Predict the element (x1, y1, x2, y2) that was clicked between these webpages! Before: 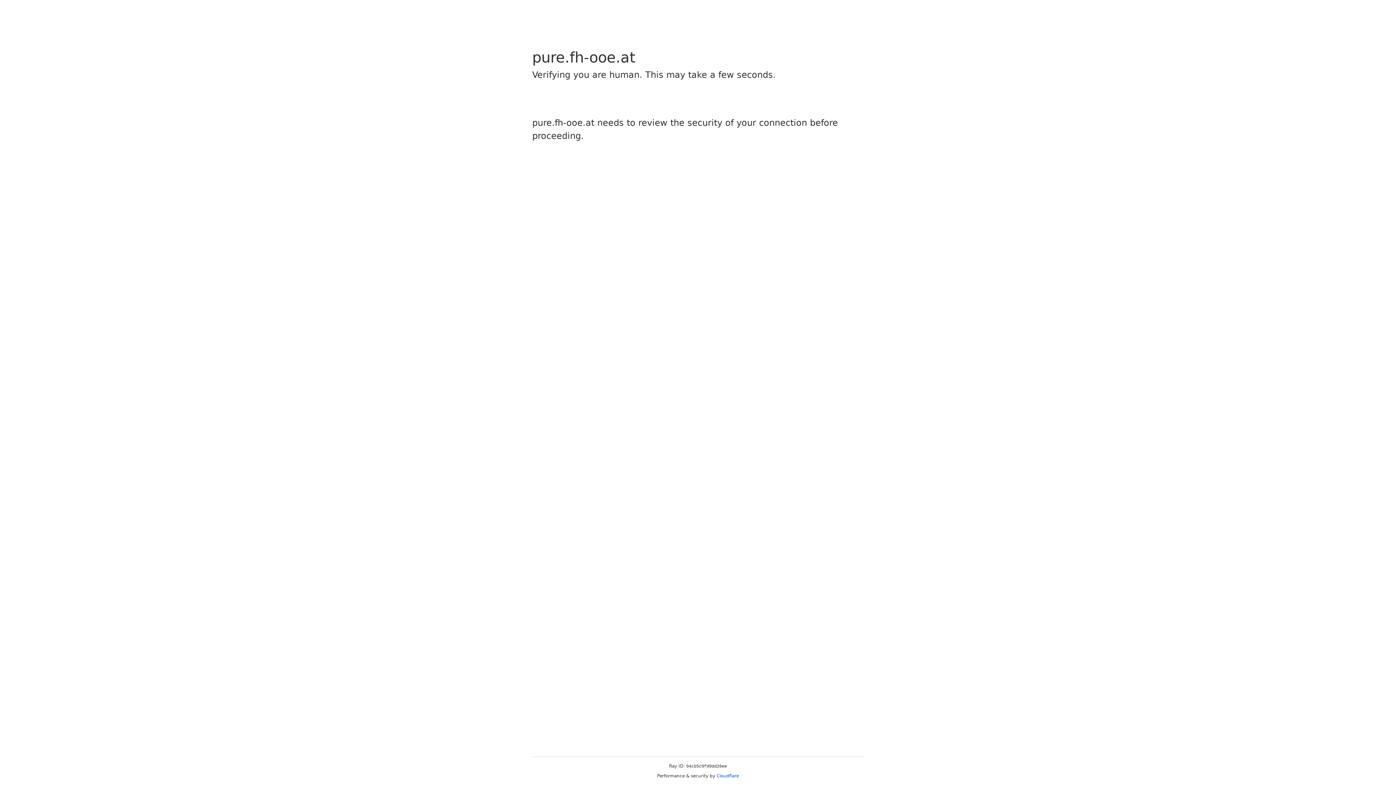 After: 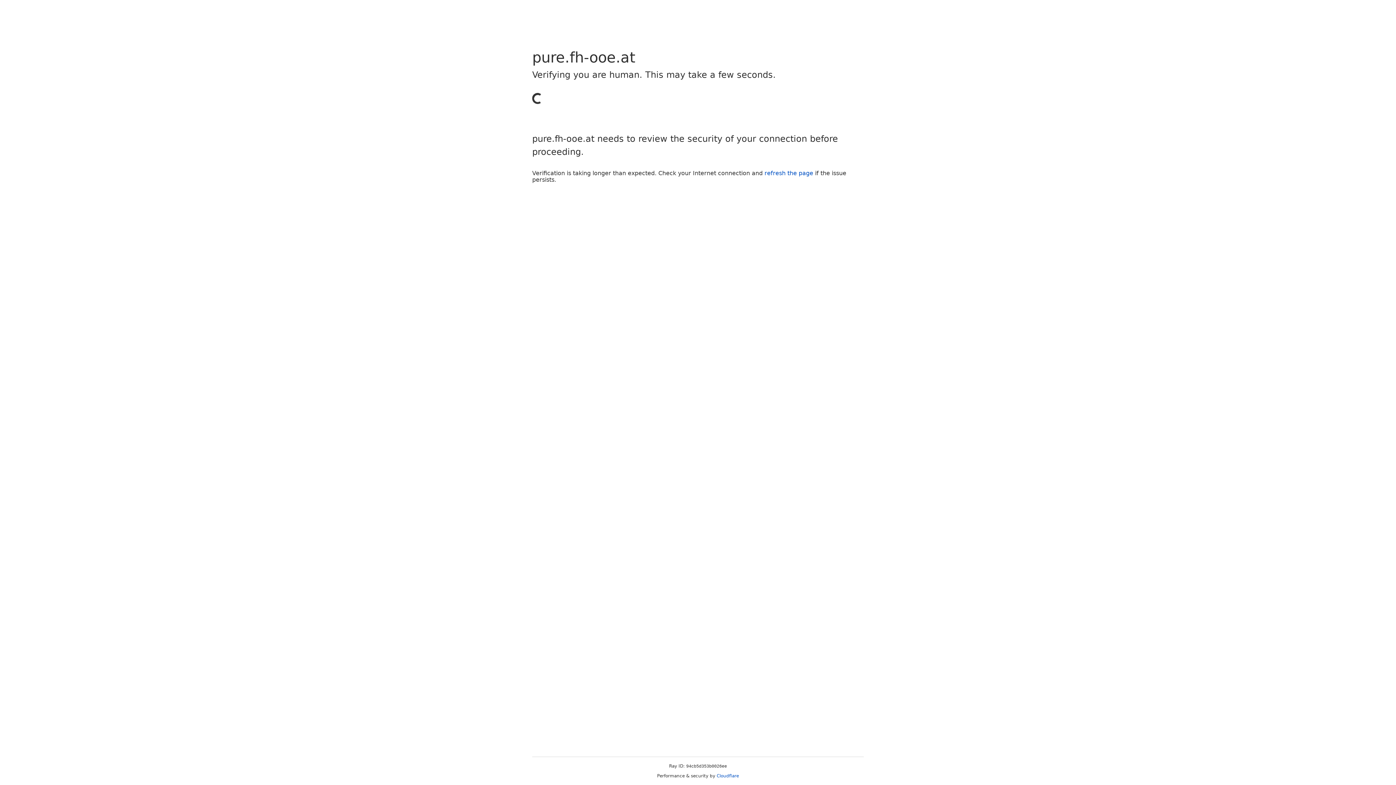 Action: bbox: (716, 773, 739, 778) label: Cloudflare